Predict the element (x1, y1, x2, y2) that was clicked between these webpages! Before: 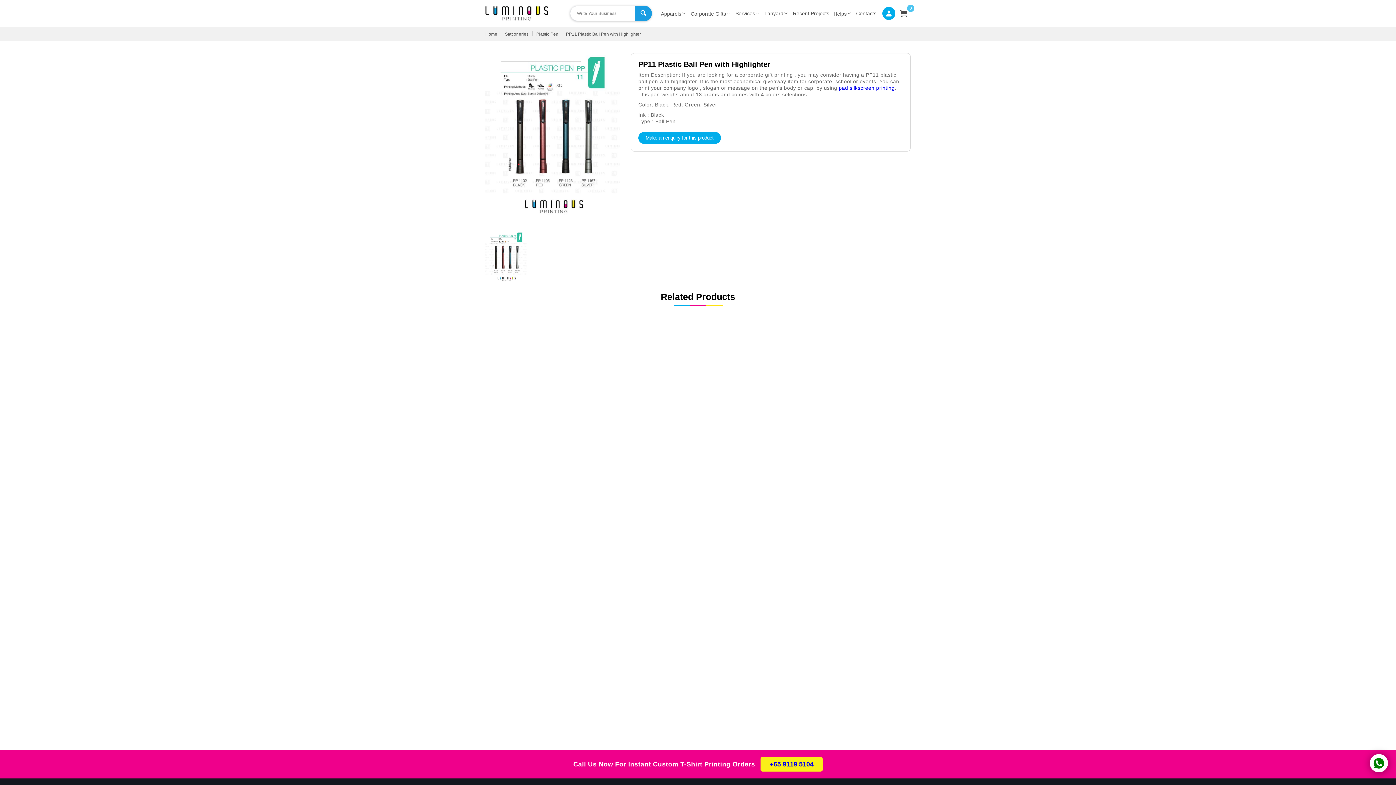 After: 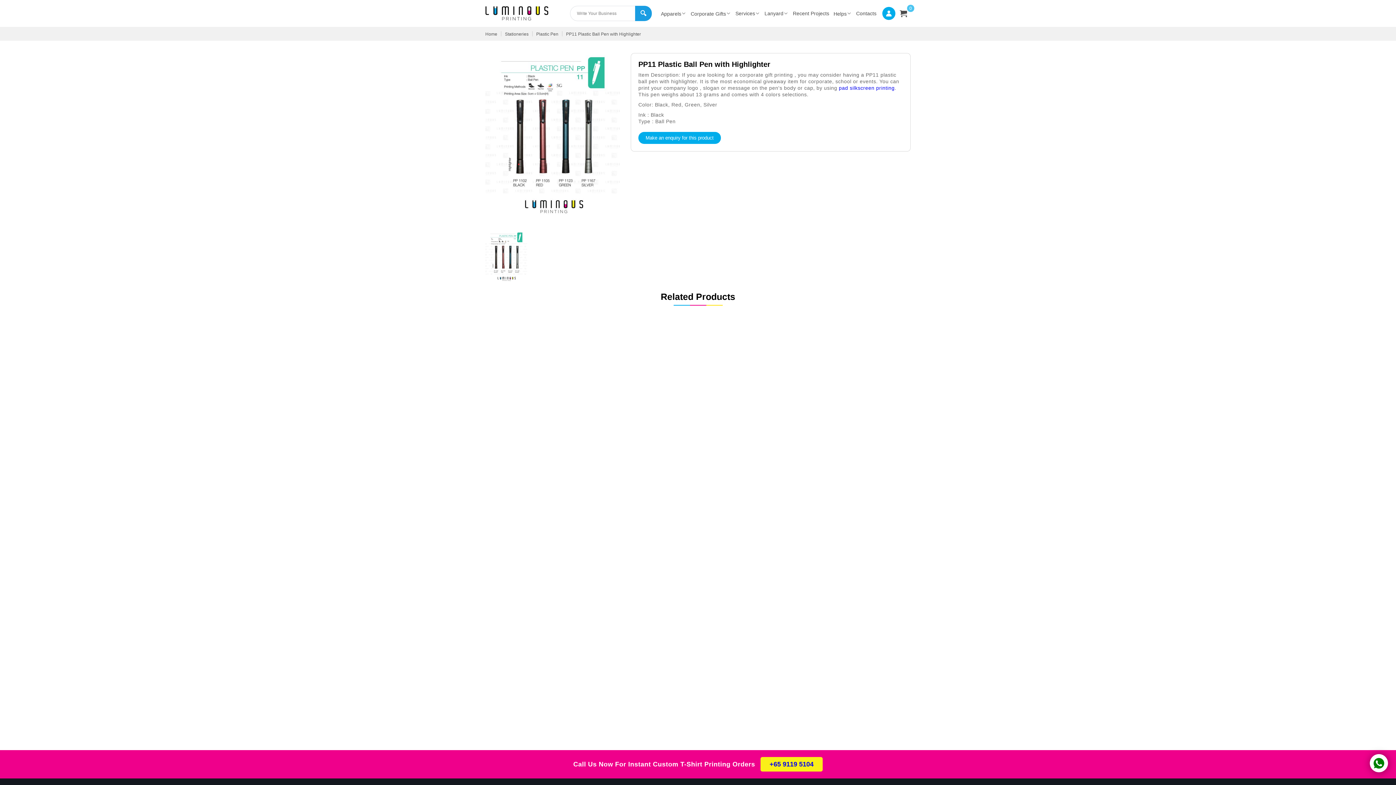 Action: label: PP11 Plastic Ball Pen with Highlighter bbox: (566, 31, 641, 36)